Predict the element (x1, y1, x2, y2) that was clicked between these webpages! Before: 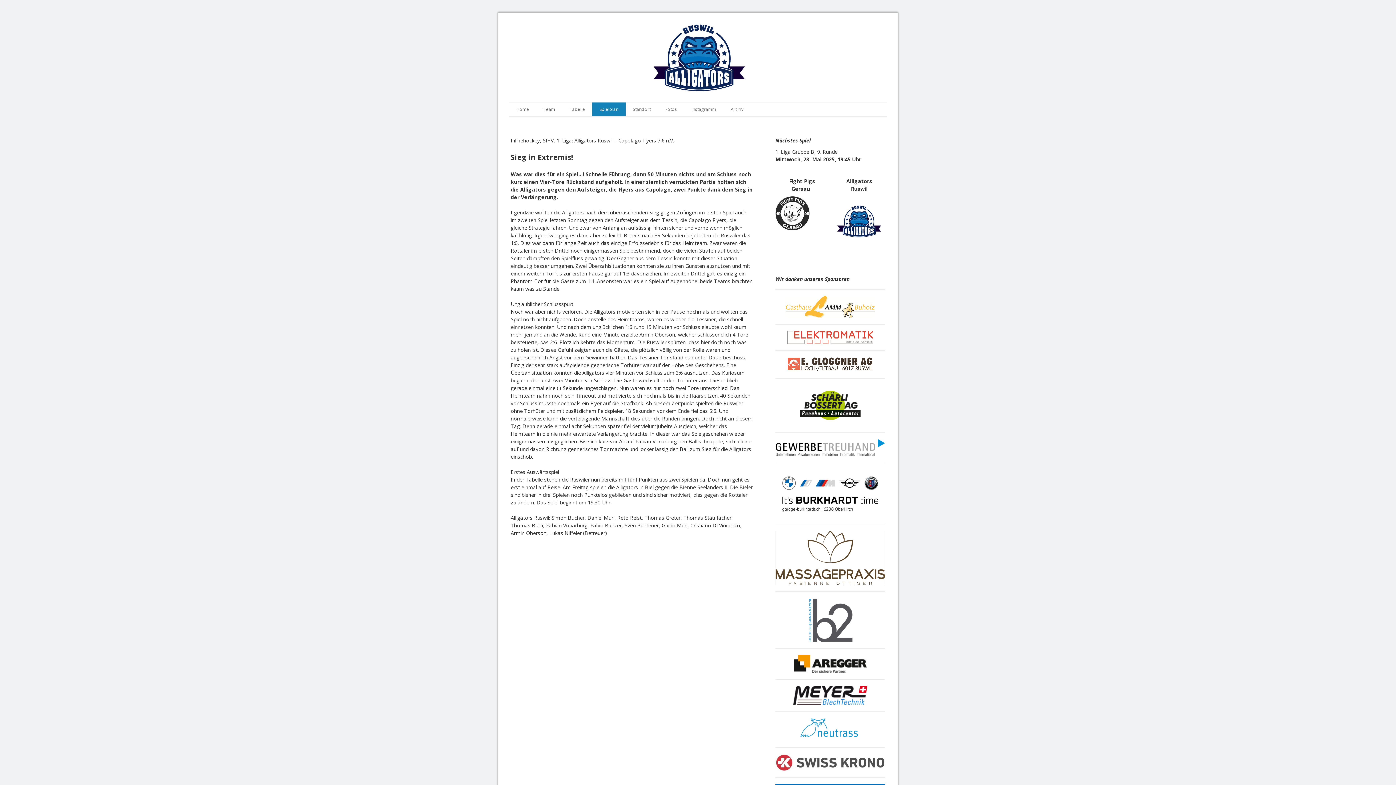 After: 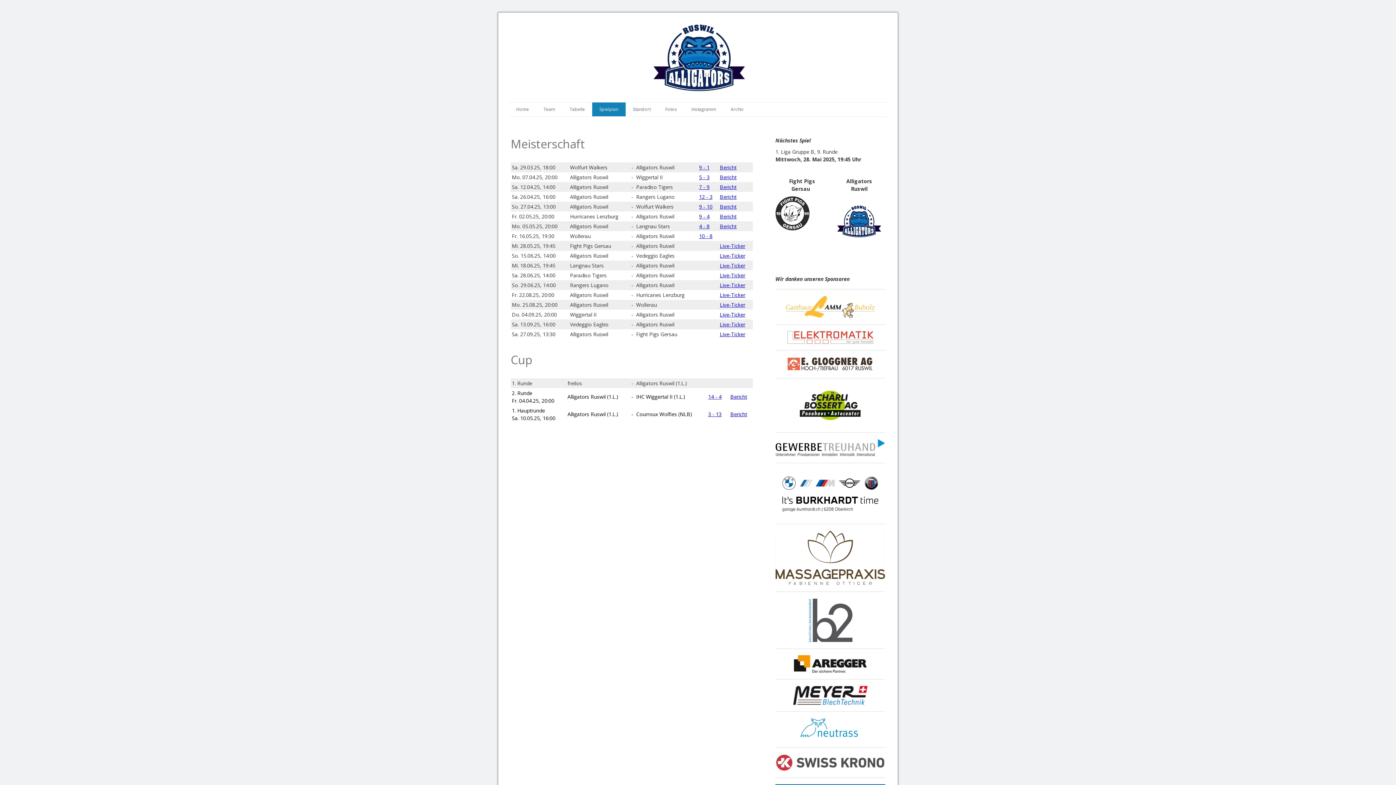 Action: bbox: (592, 102, 625, 116) label: Spielplan